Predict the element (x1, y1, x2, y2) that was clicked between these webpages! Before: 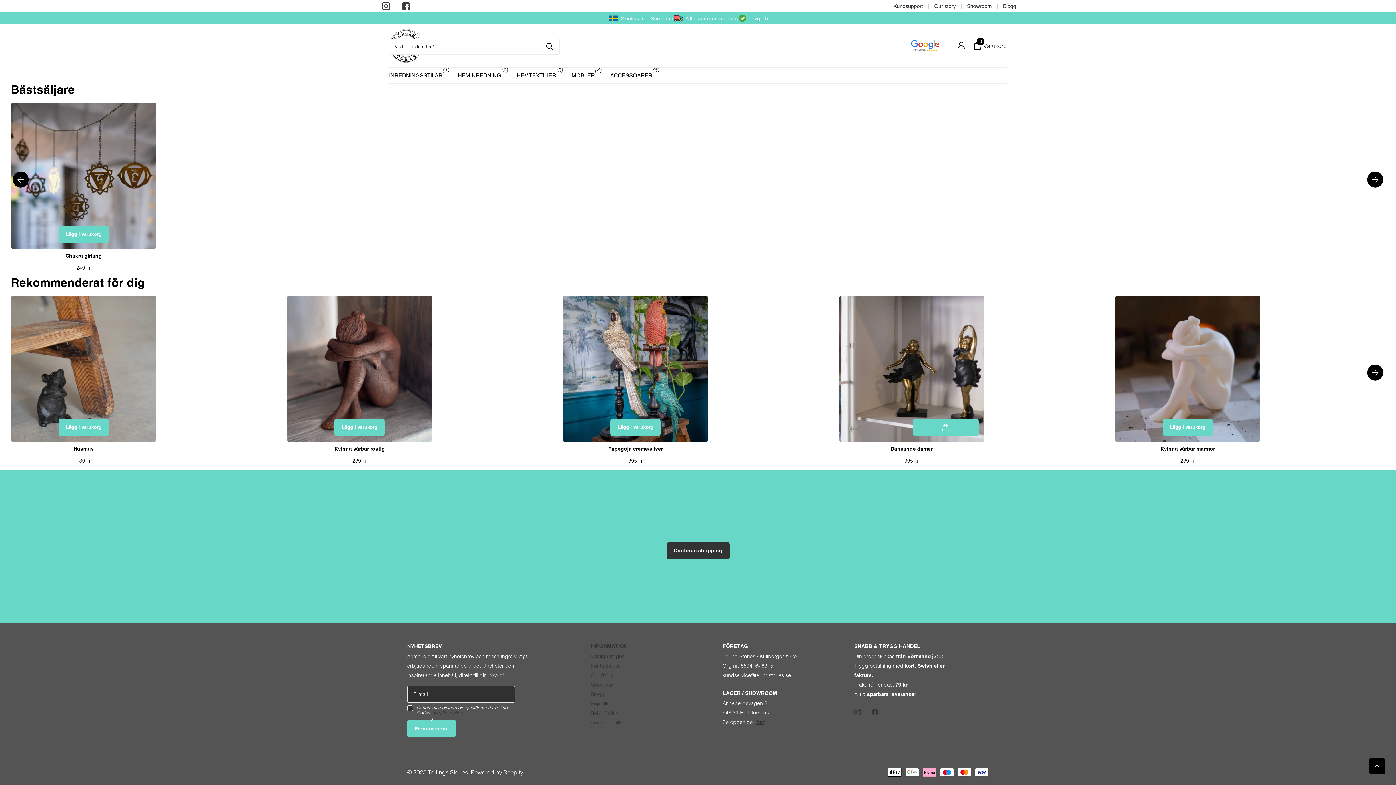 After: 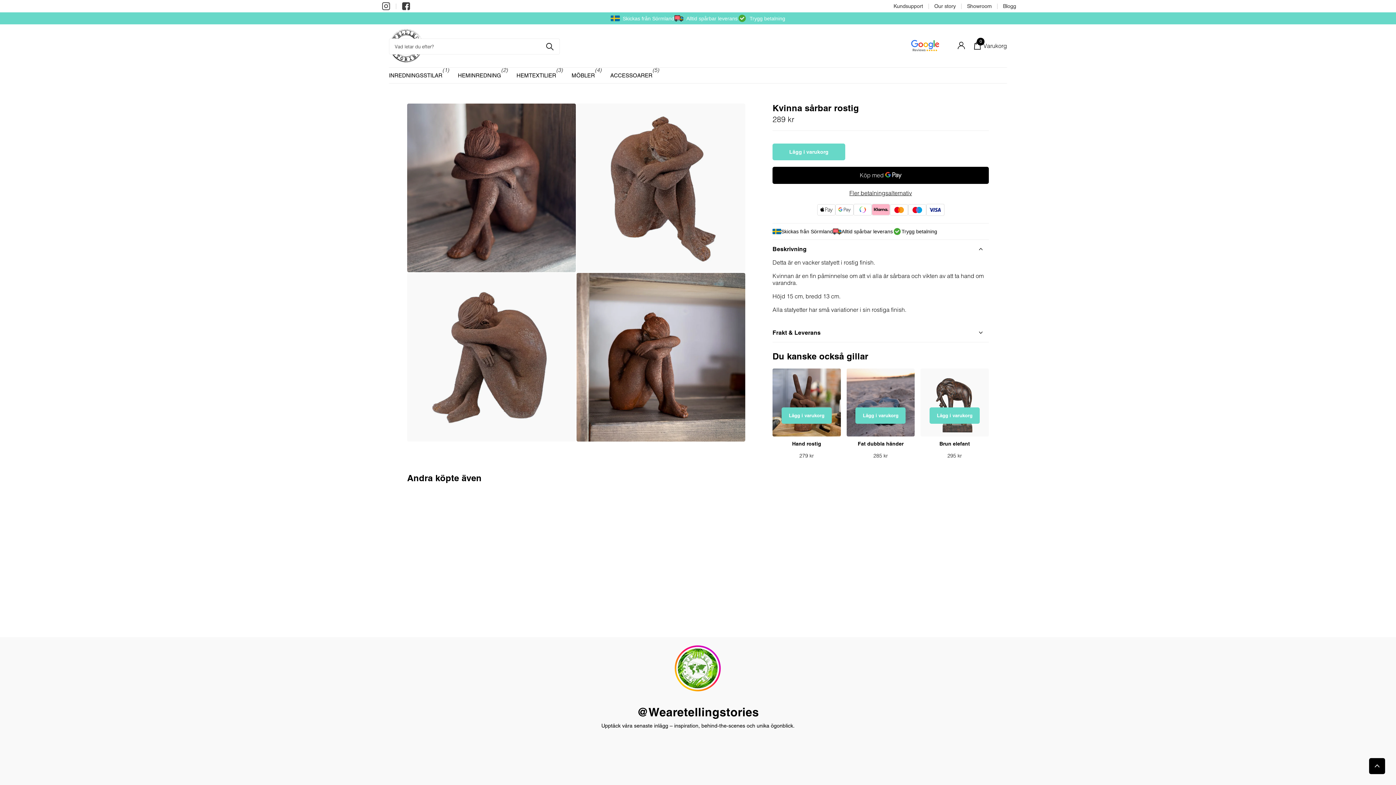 Action: label: Kvinna sårbar rostig bbox: (286, 446, 432, 451)